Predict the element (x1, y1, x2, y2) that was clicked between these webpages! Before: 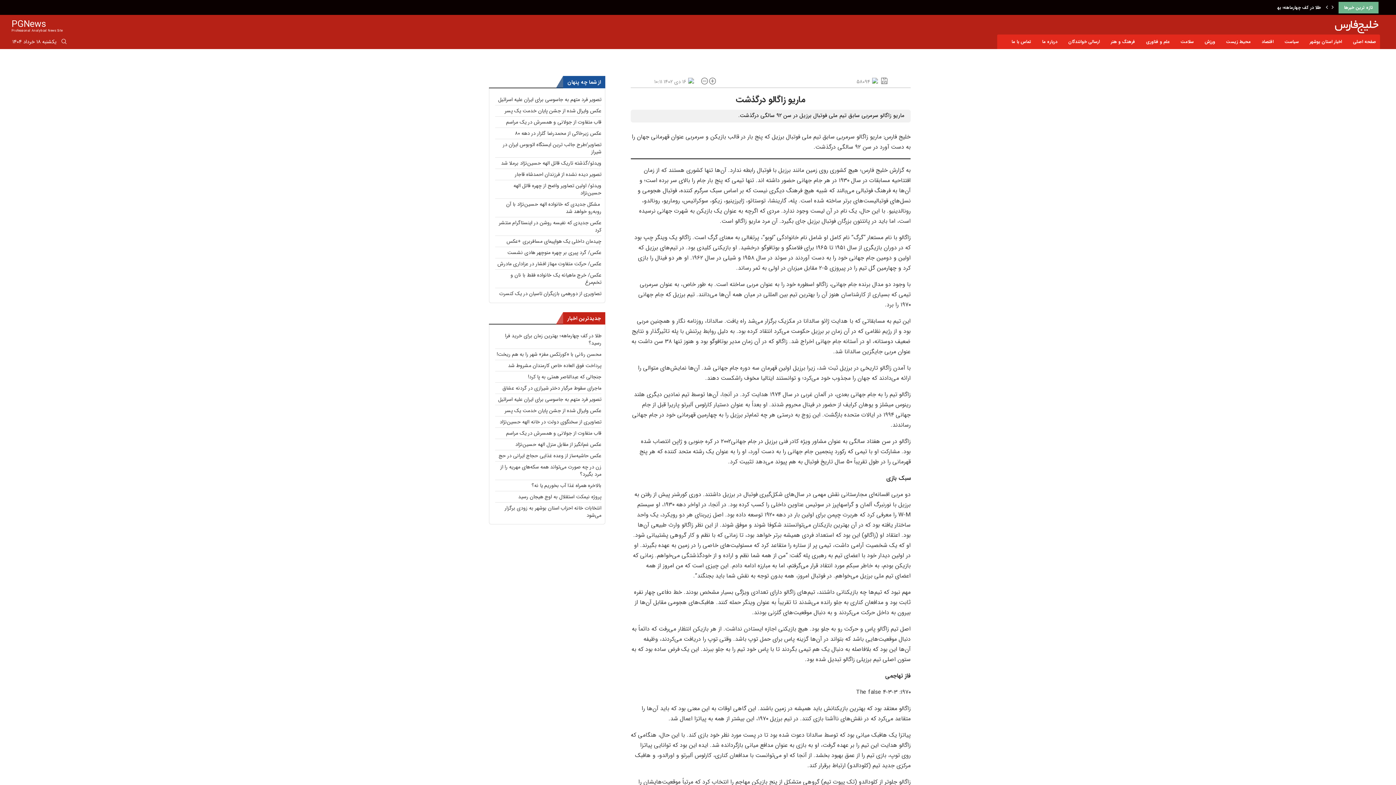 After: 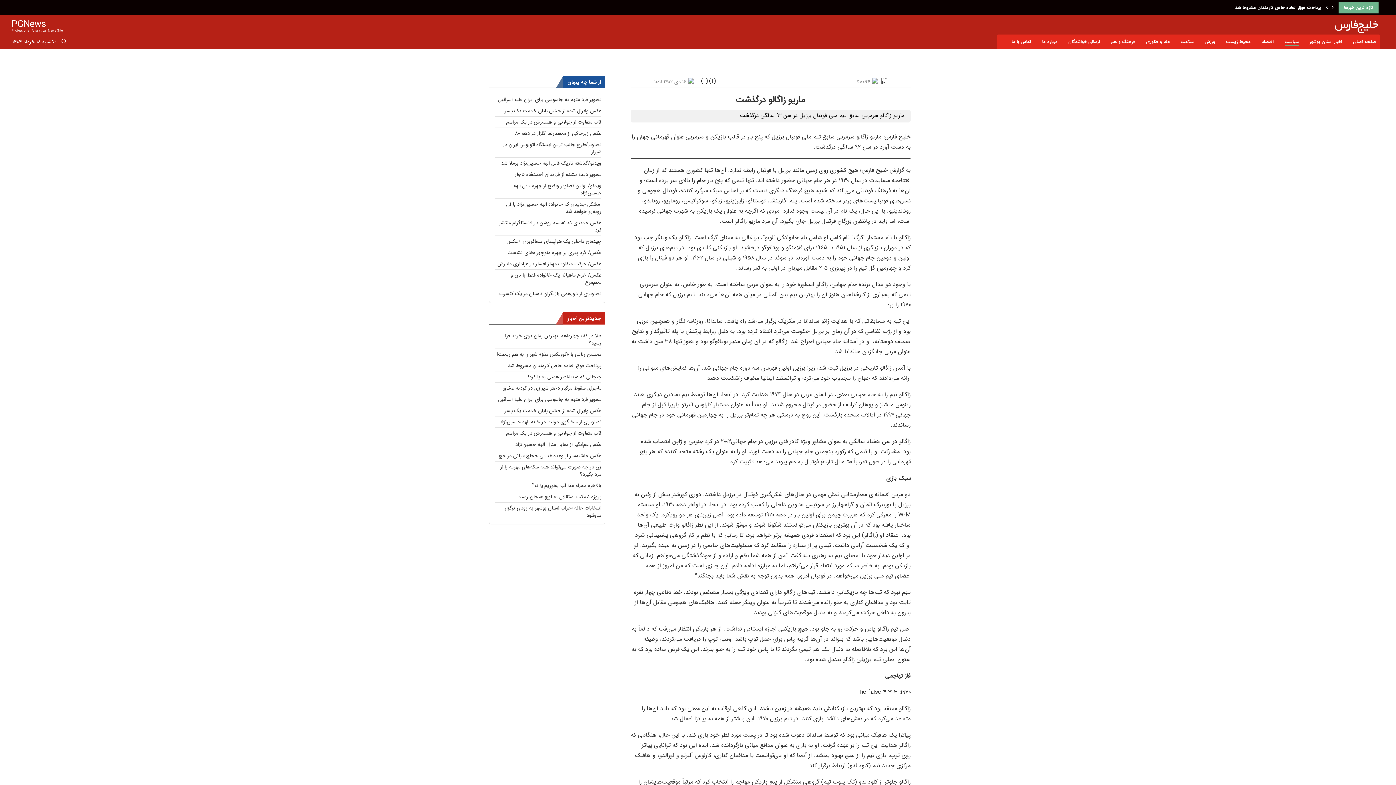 Action: bbox: (1284, 34, 1299, 49) label: سیاست